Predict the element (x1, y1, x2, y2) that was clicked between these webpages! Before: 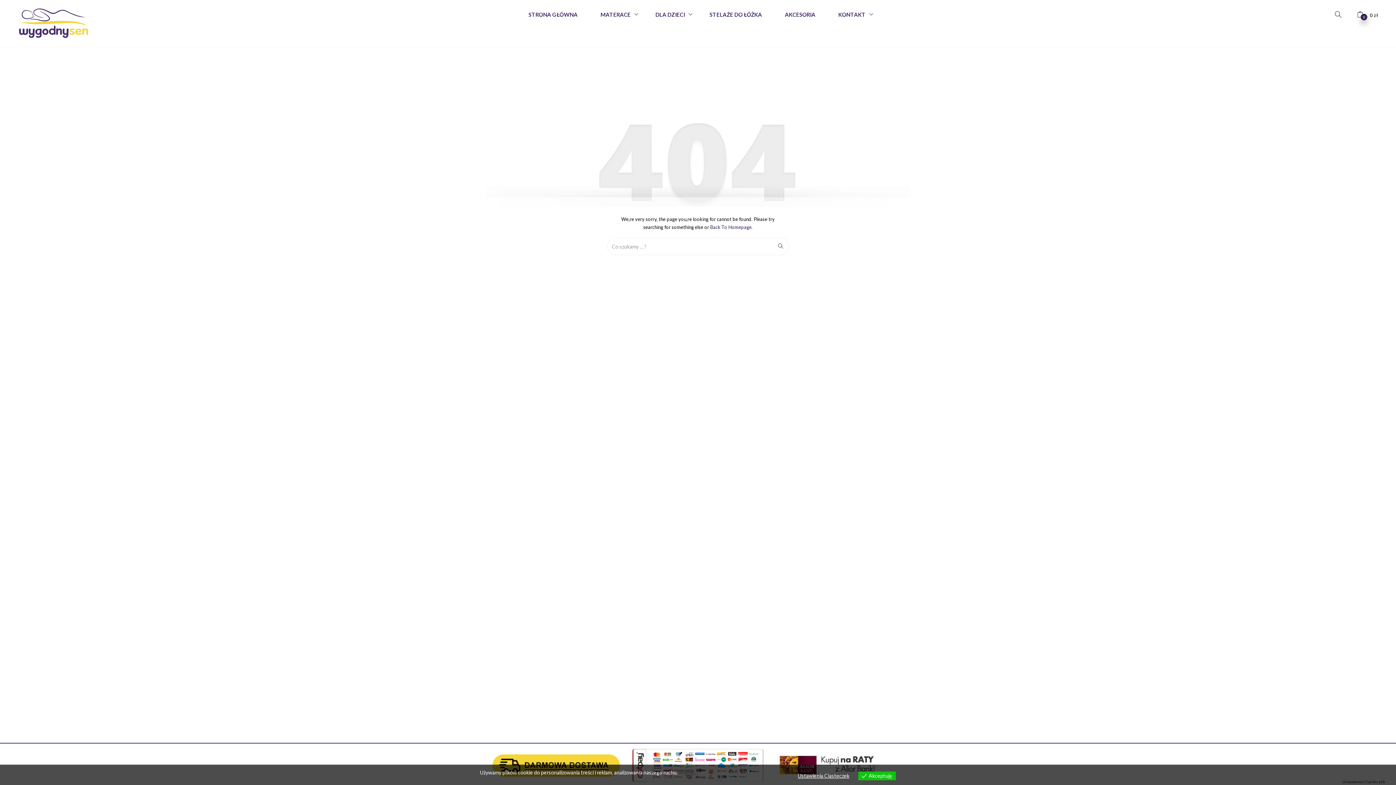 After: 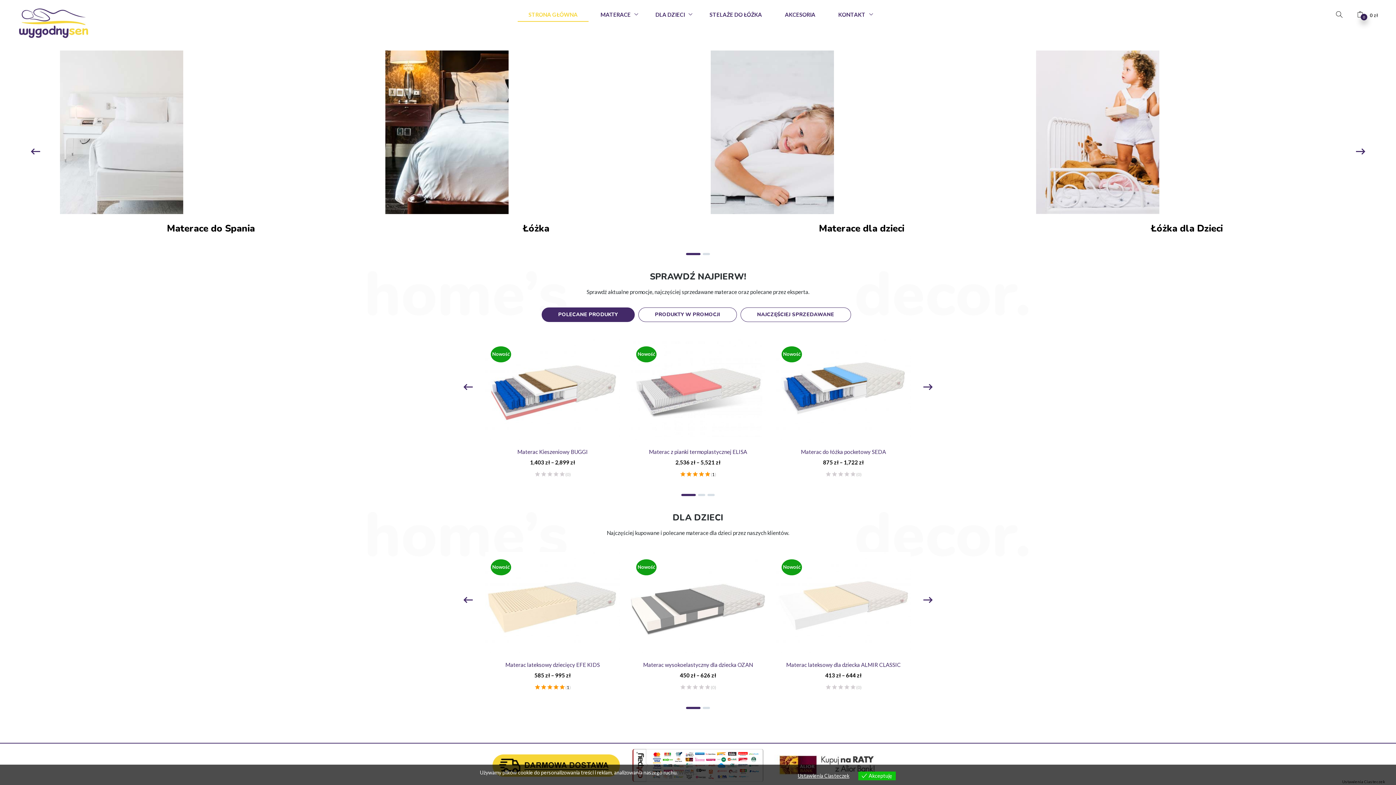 Action: bbox: (710, 224, 752, 230) label: Back To Homepage.